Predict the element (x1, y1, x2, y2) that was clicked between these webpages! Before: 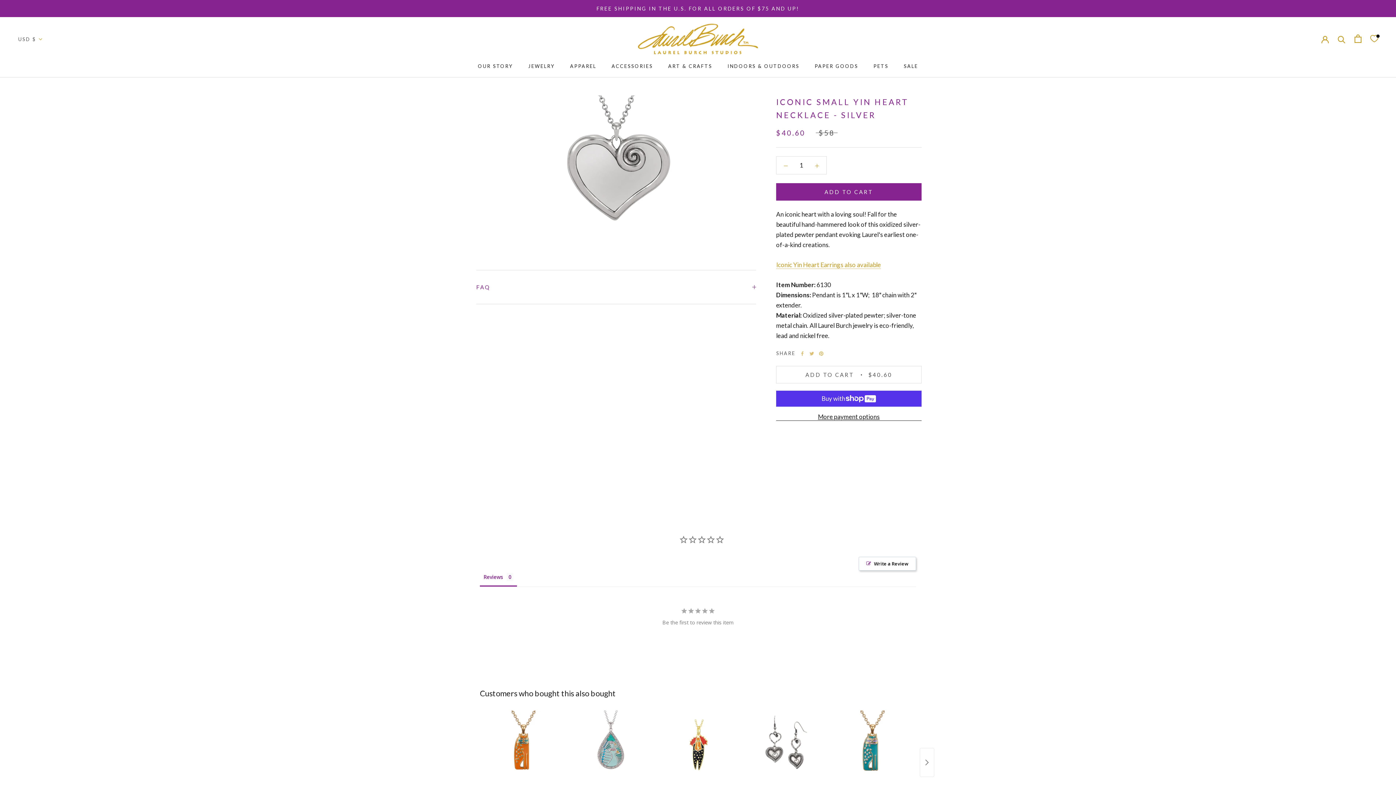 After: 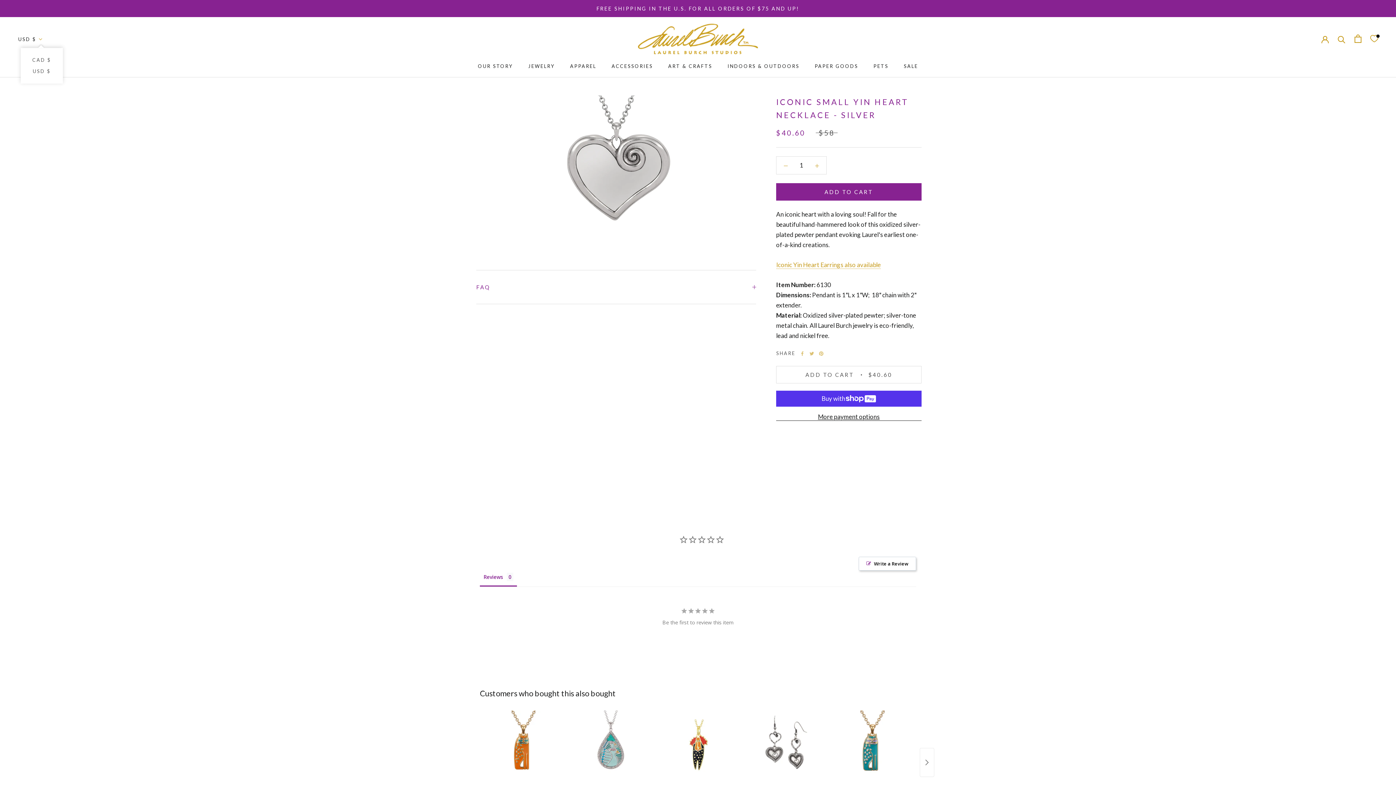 Action: bbox: (18, 34, 42, 43) label: USD $